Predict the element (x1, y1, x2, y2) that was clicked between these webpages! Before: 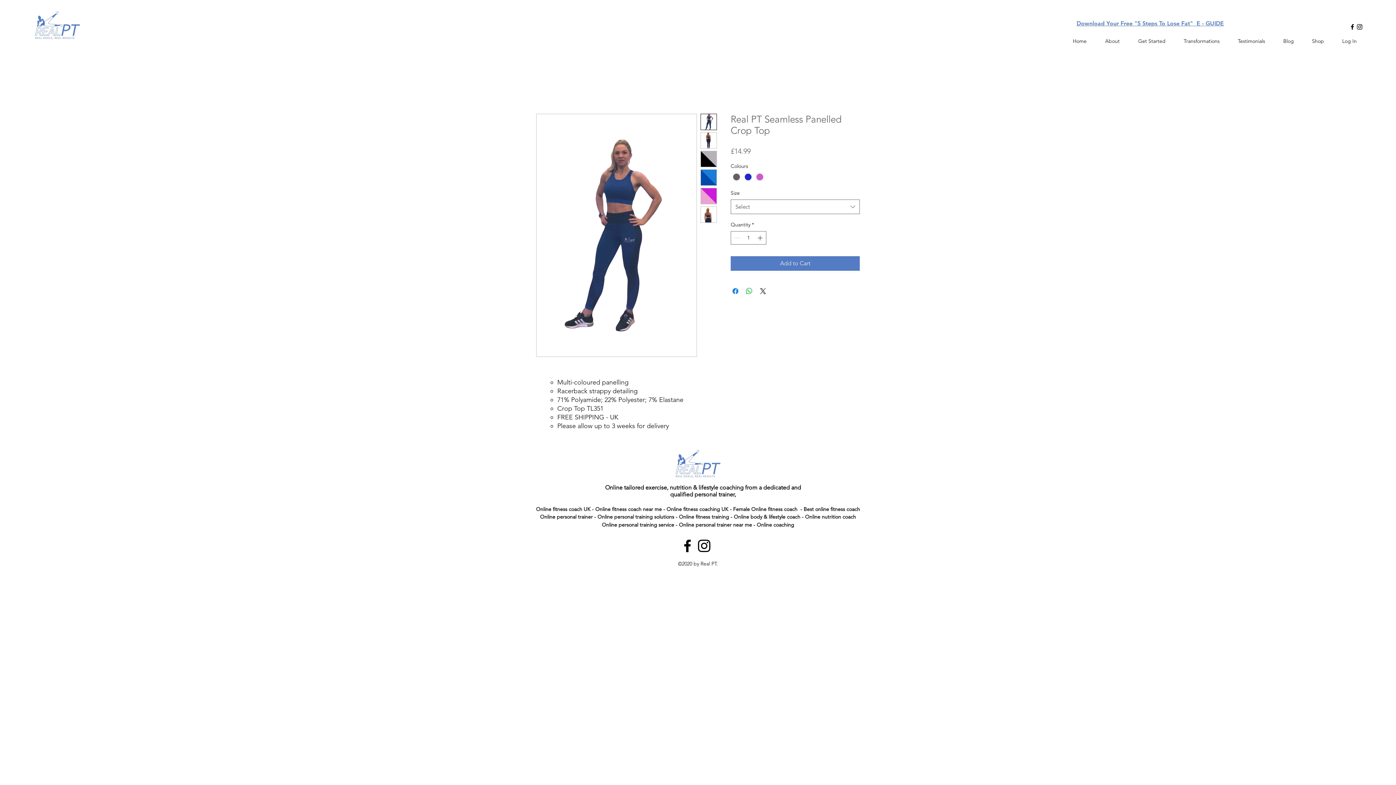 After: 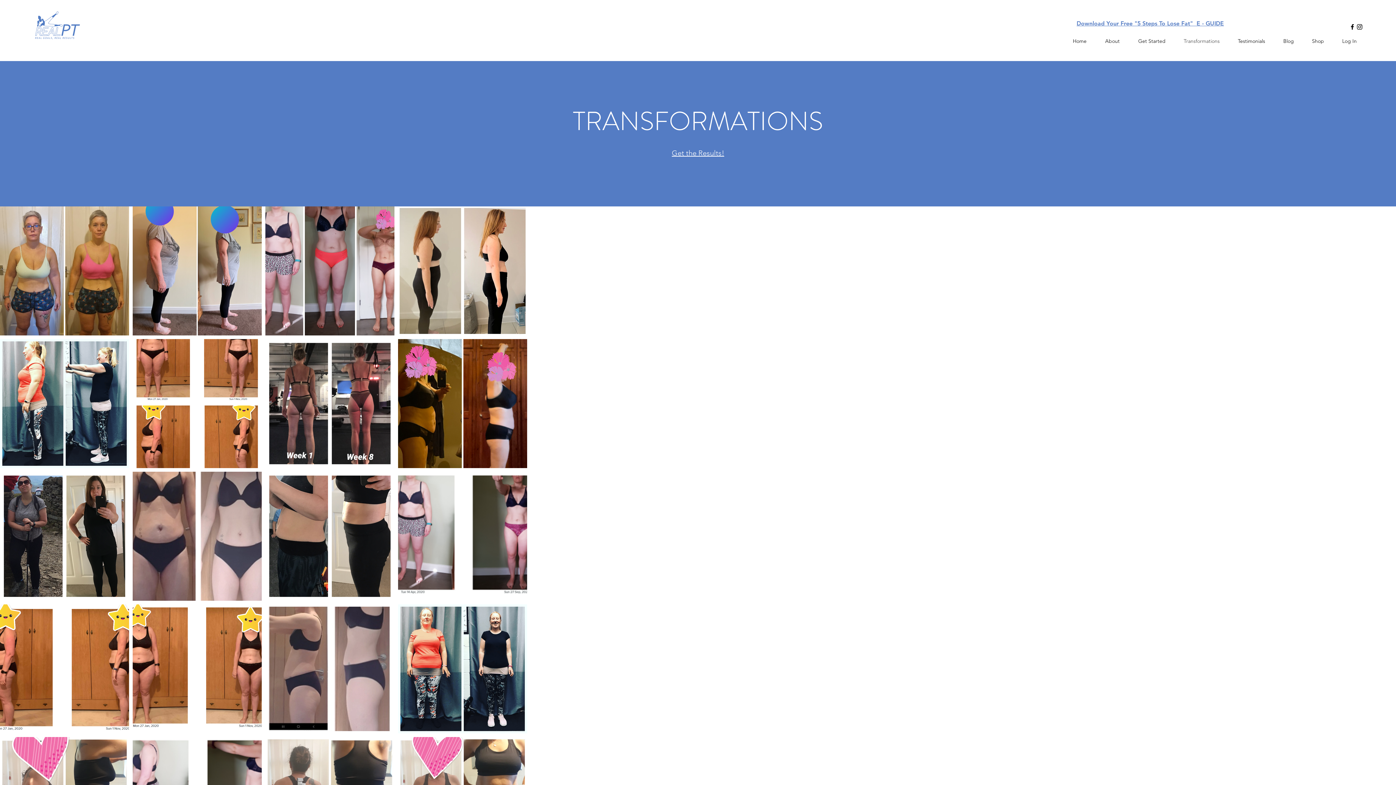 Action: bbox: (1180, 34, 1234, 48) label: Transformations